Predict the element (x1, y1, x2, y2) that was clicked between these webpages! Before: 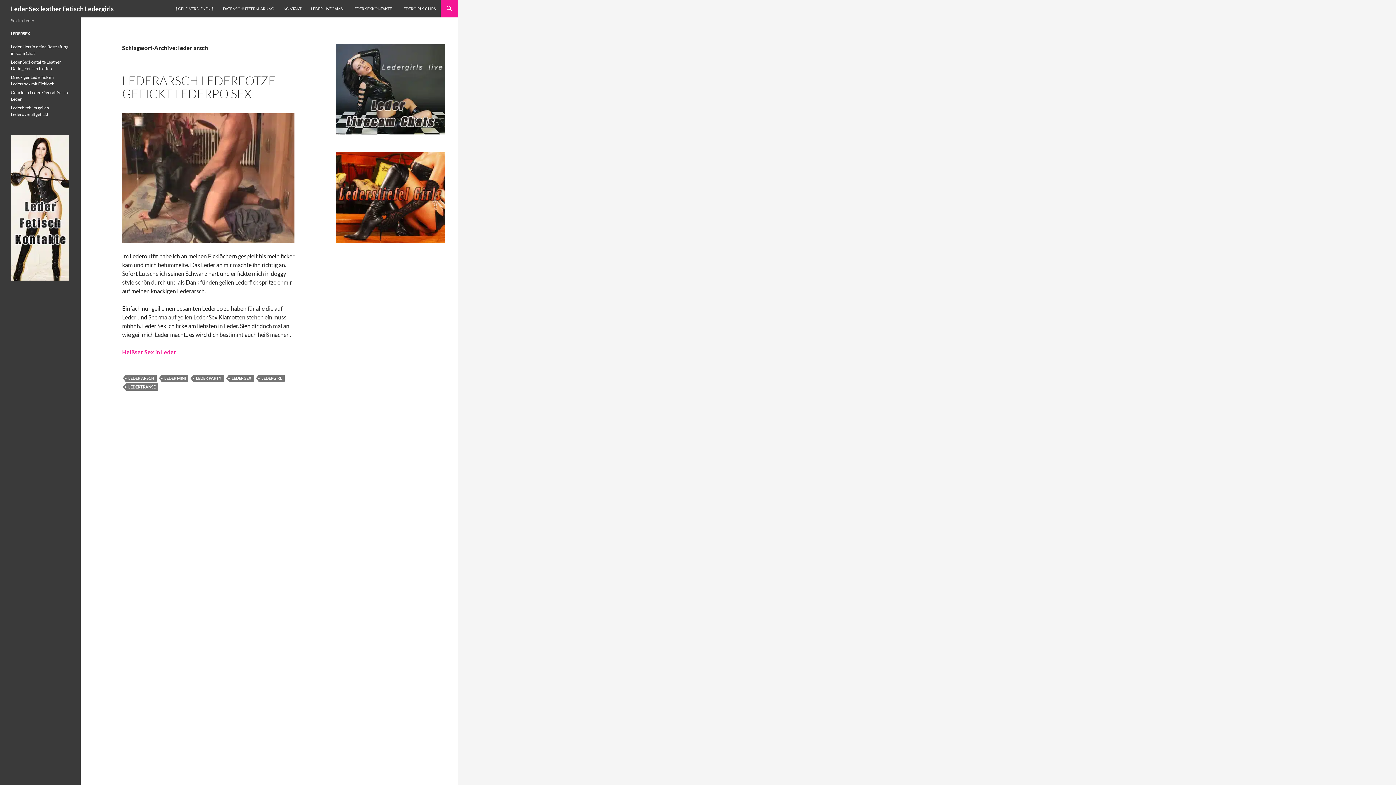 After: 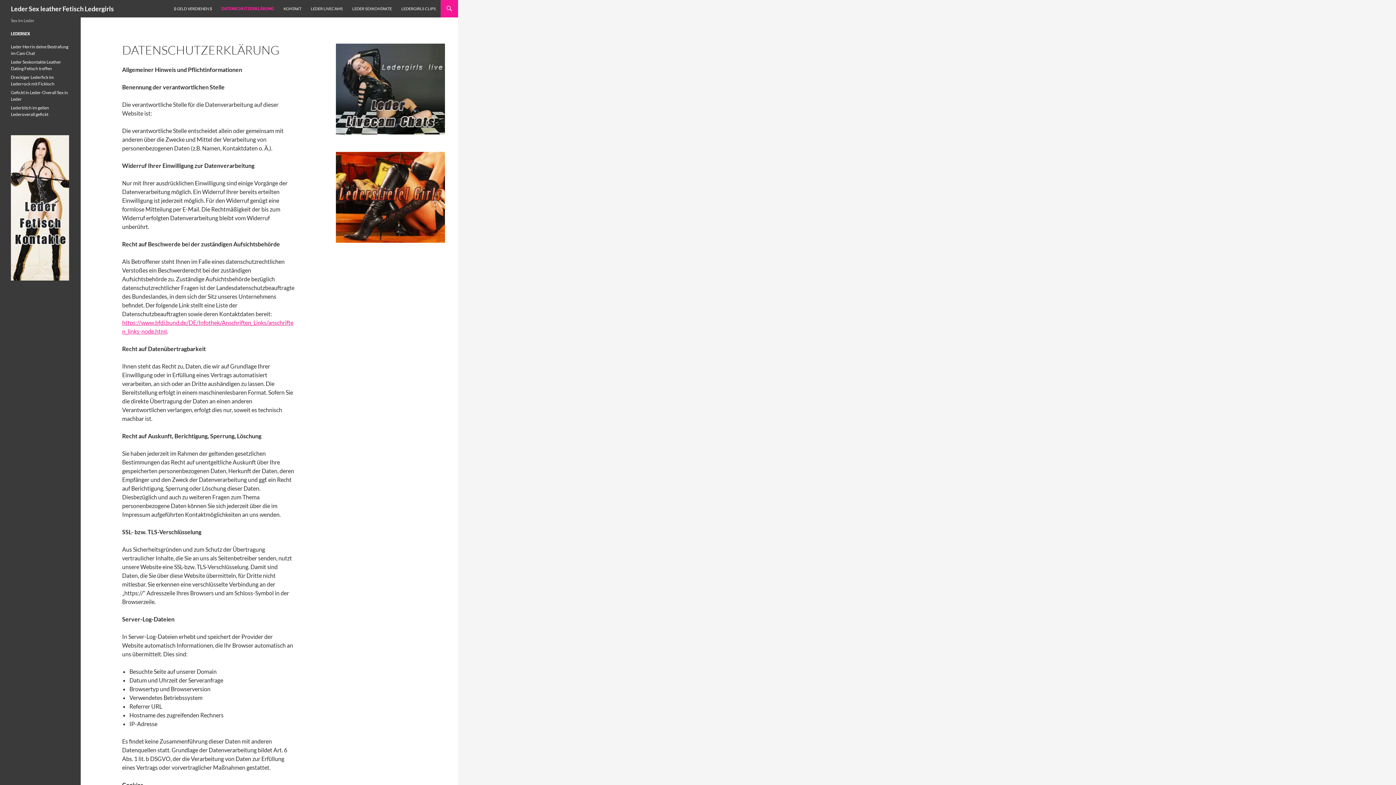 Action: bbox: (218, 0, 278, 17) label: DATENSCHUTZERKLÄRUNG